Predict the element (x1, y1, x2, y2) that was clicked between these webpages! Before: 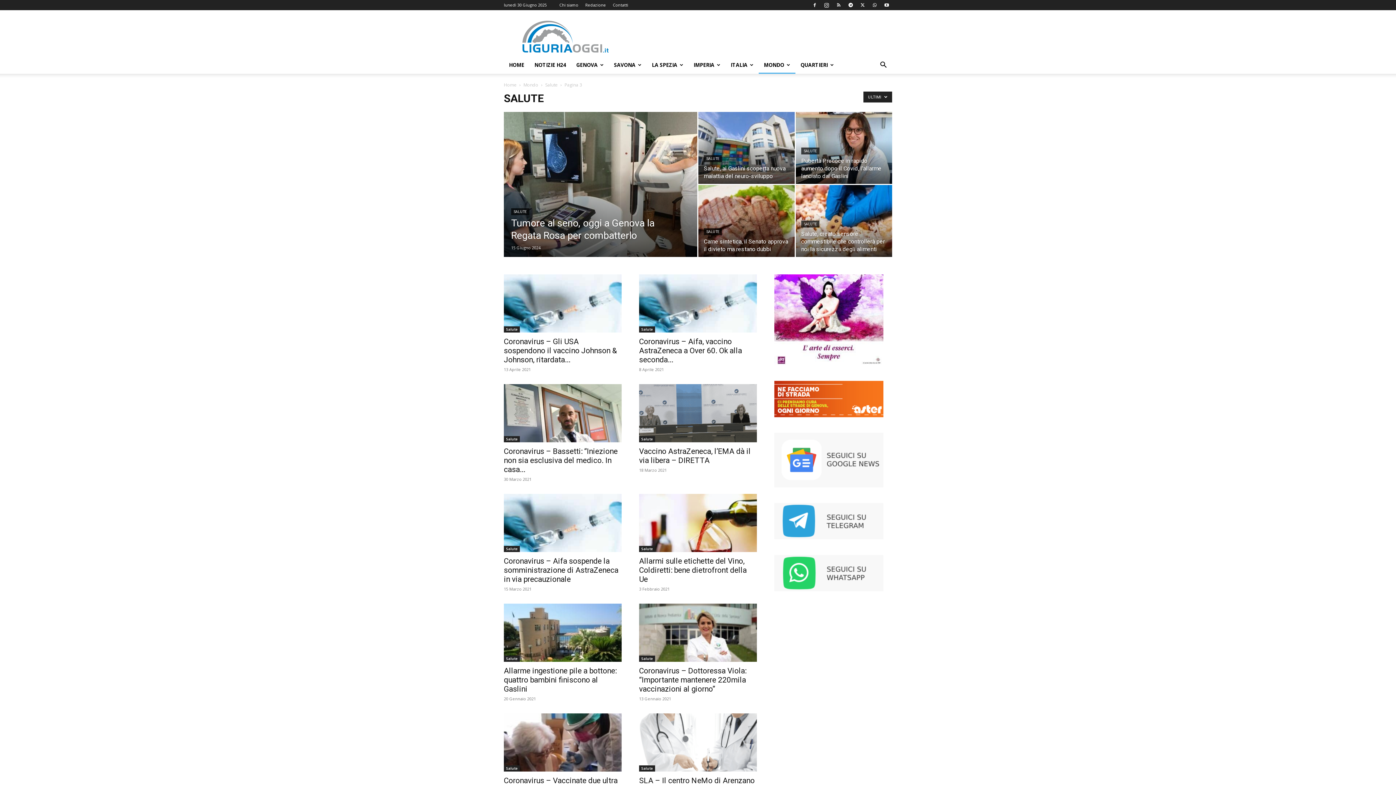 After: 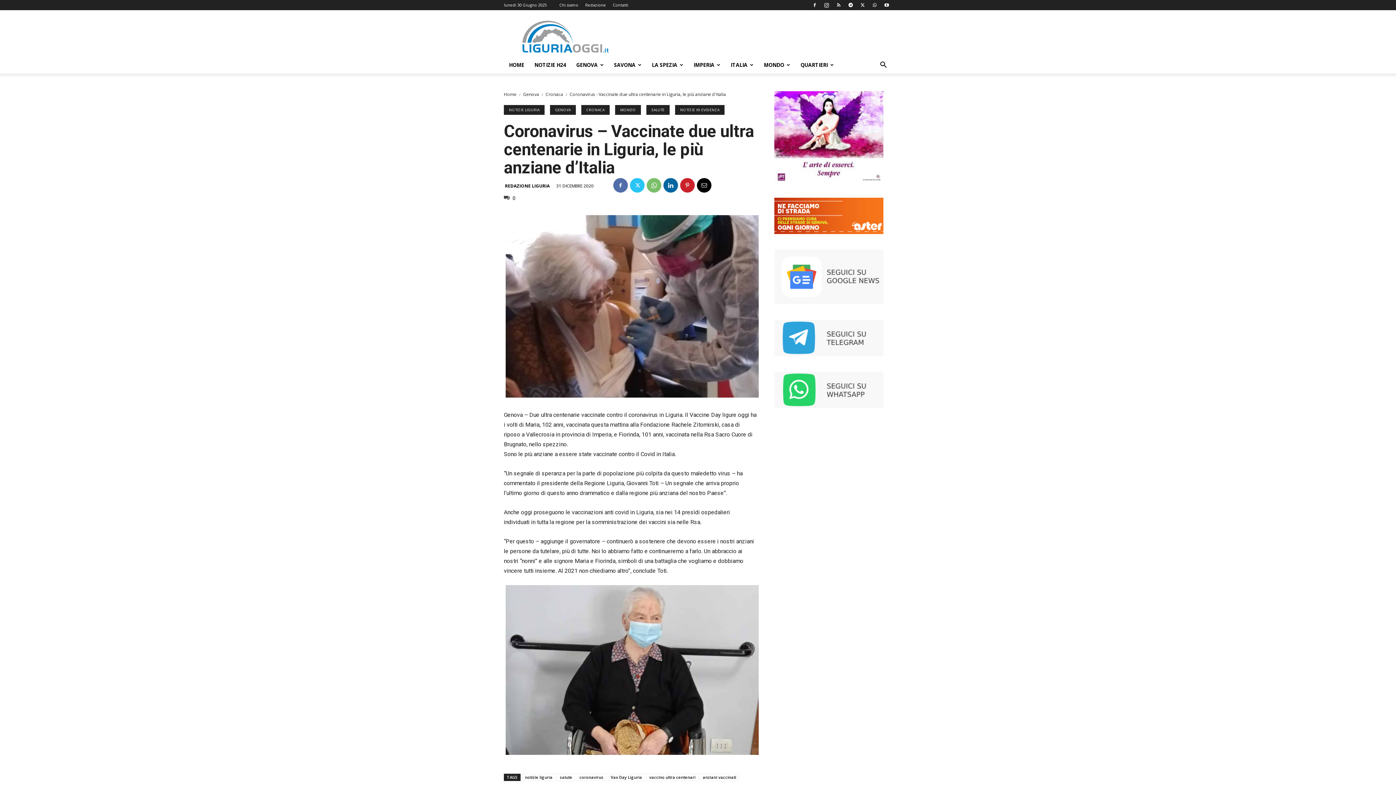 Action: bbox: (504, 713, 621, 772)